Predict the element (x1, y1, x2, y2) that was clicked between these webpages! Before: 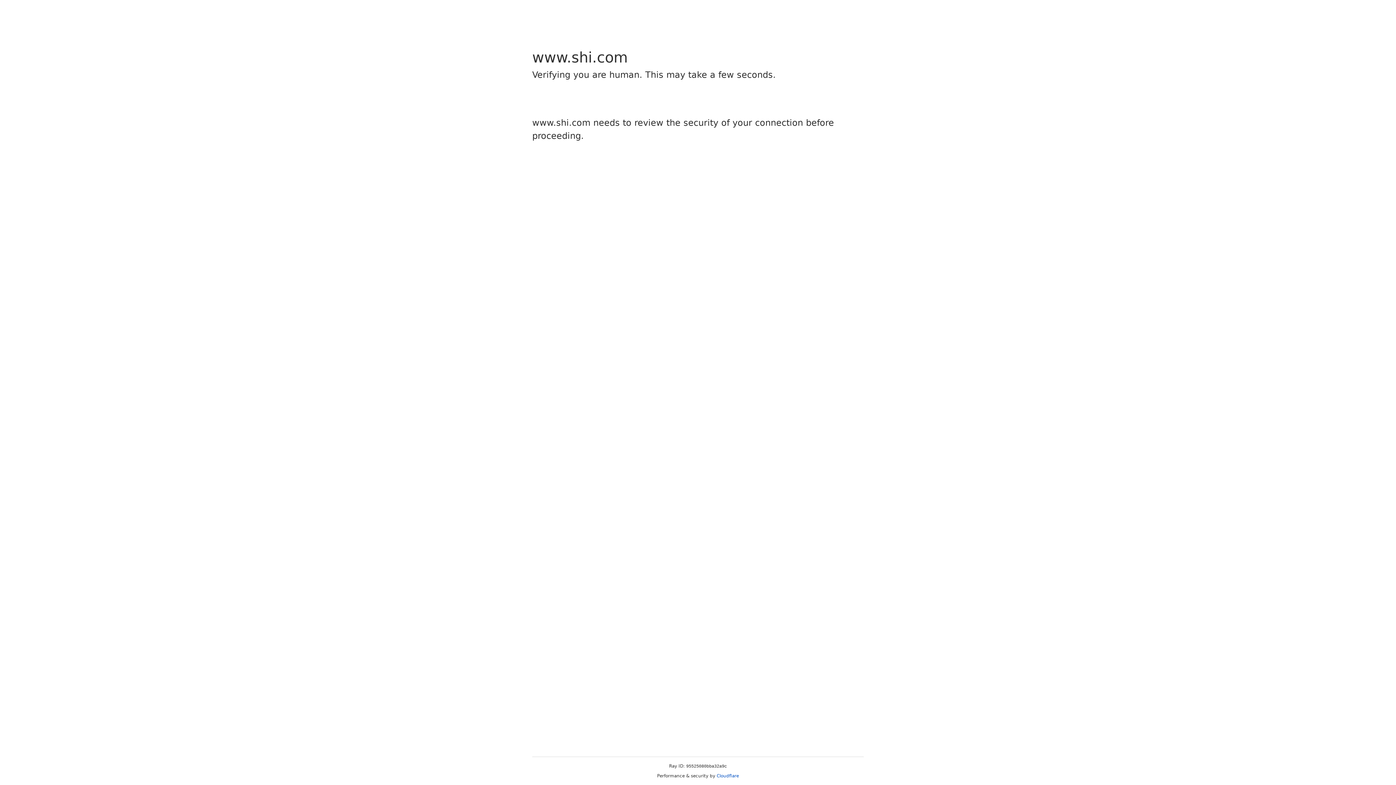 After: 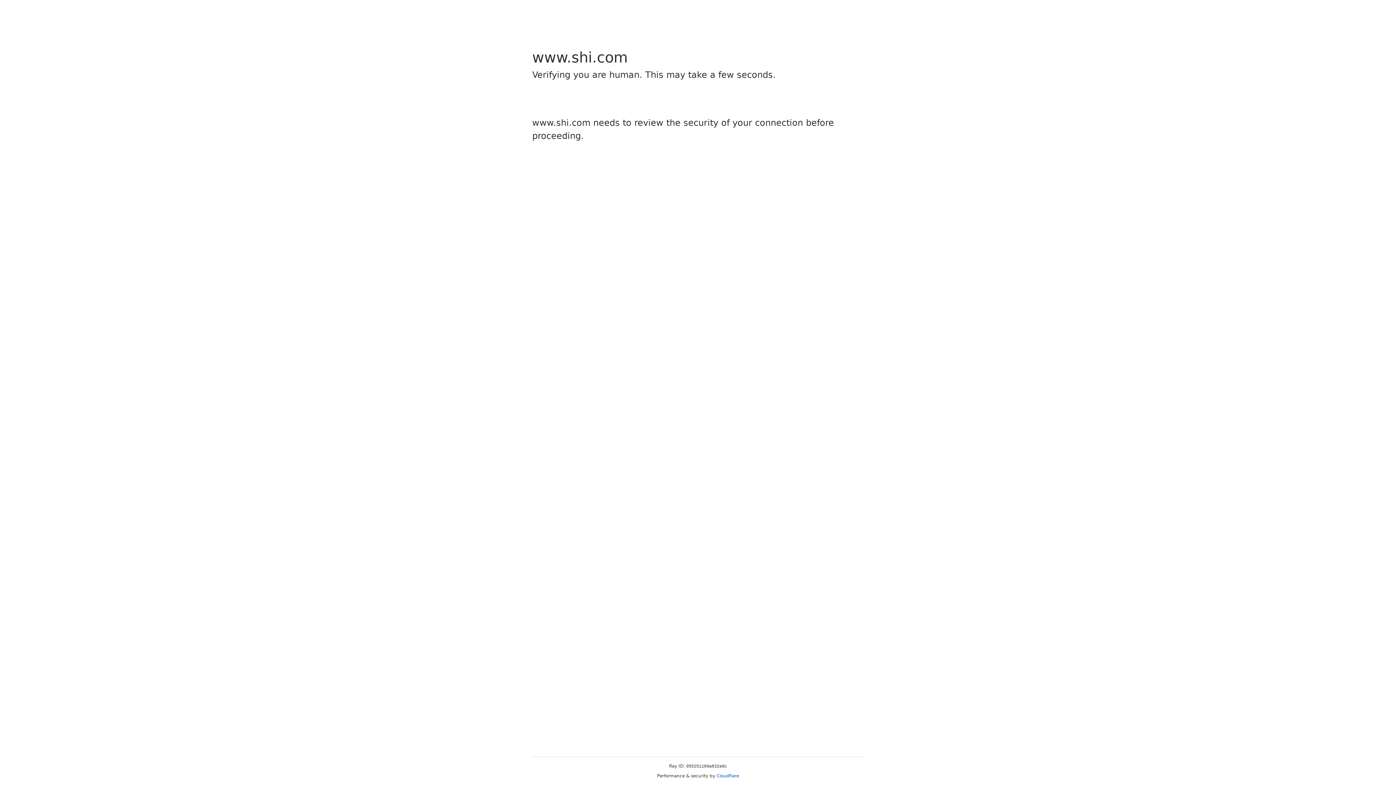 Action: label: Cloudflare bbox: (716, 773, 739, 778)